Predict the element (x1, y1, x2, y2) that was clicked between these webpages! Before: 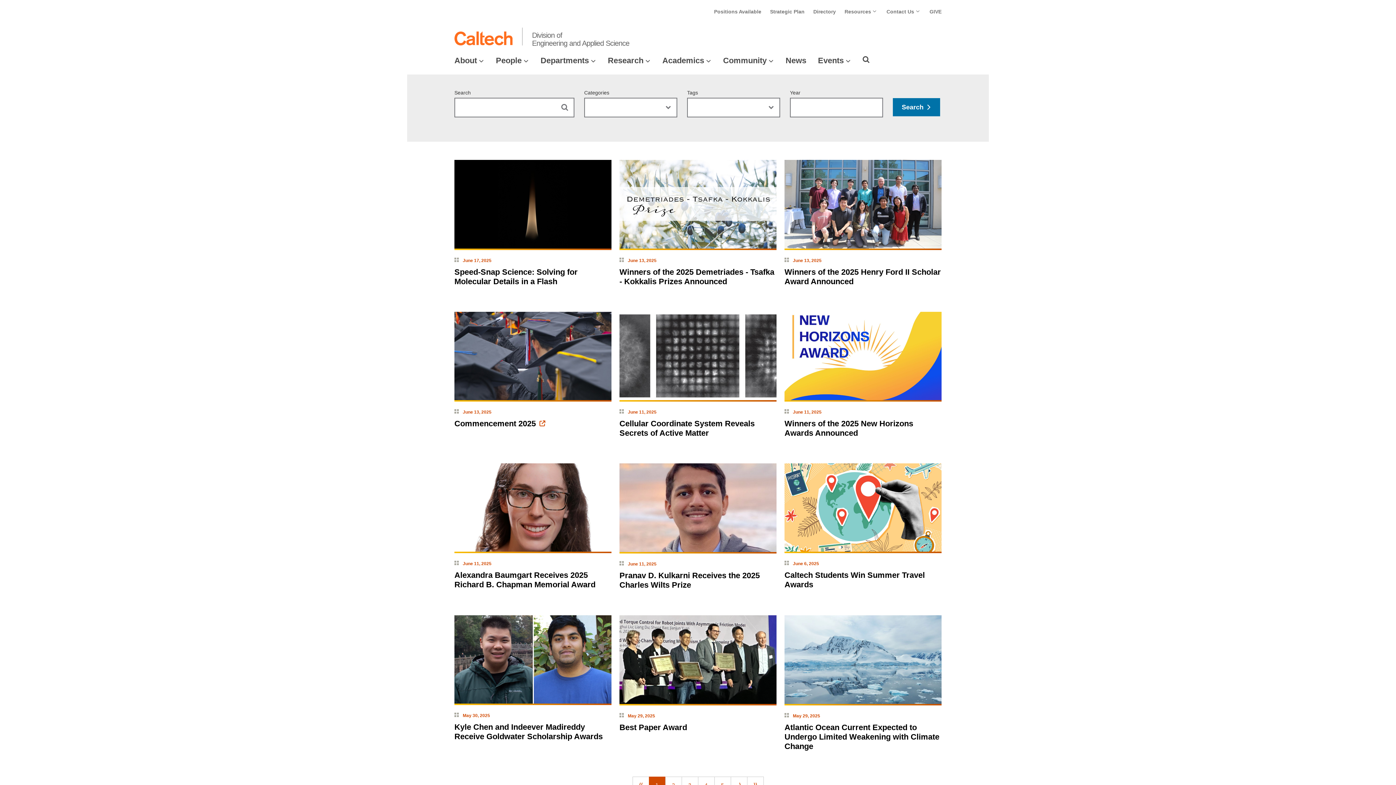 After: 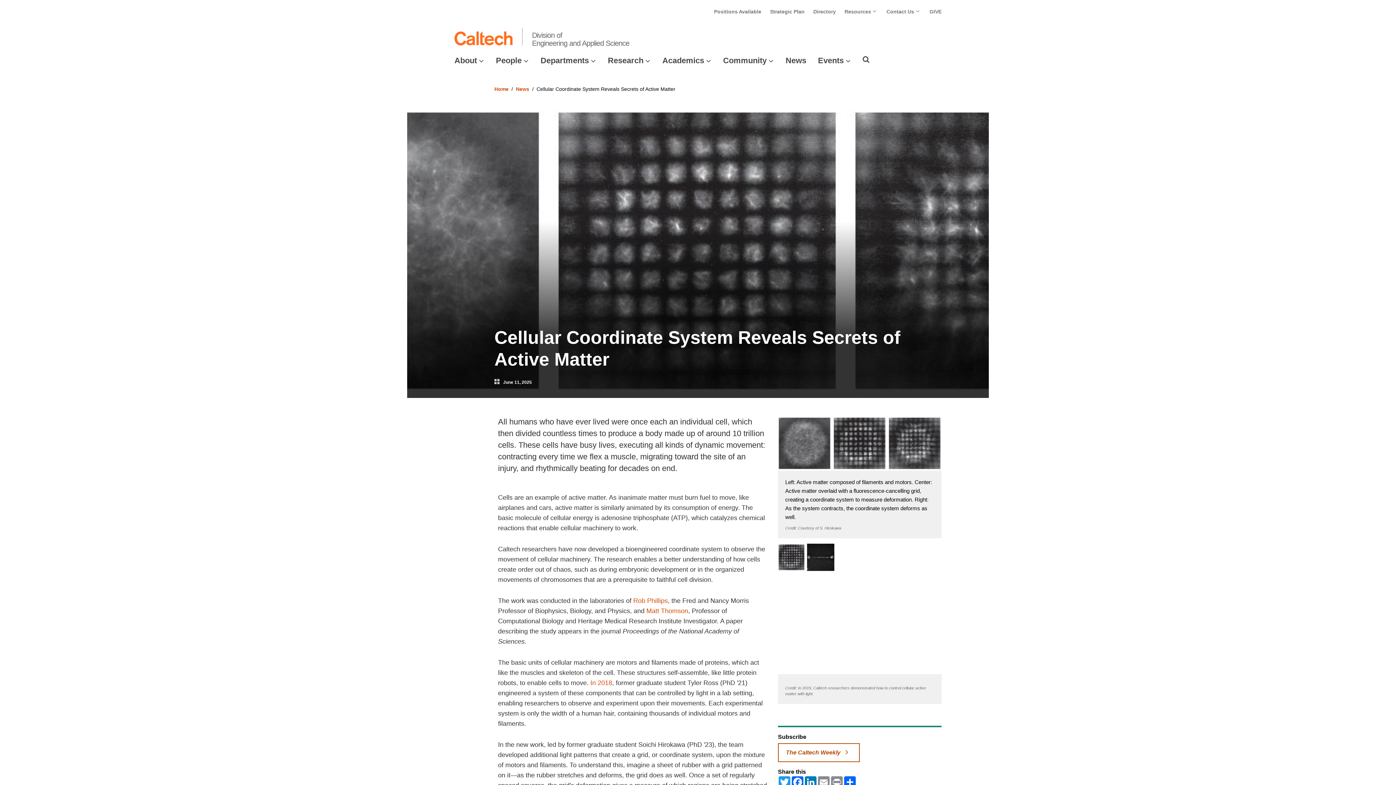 Action: bbox: (619, 419, 754, 437) label: Cellular Coordinate System Reveals Secrets of Active Matter